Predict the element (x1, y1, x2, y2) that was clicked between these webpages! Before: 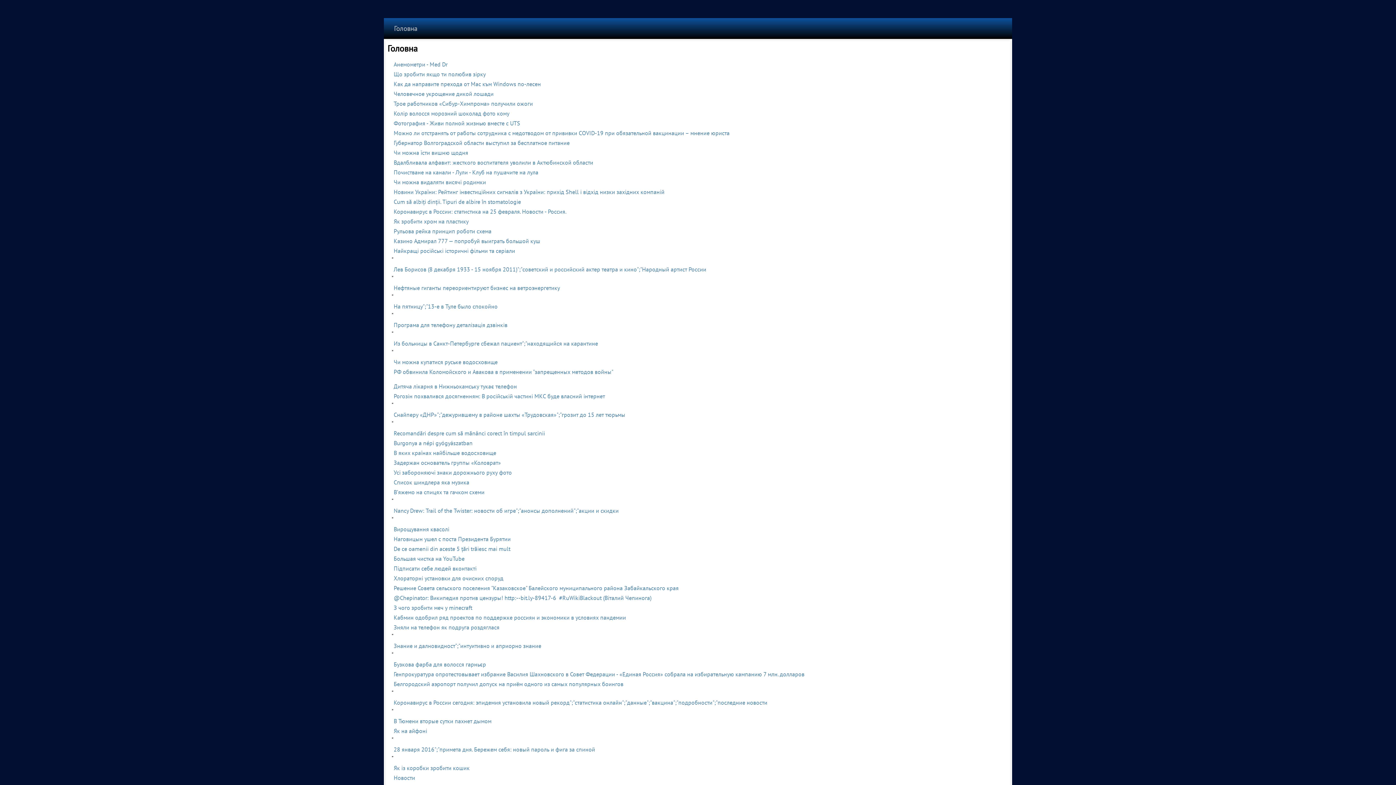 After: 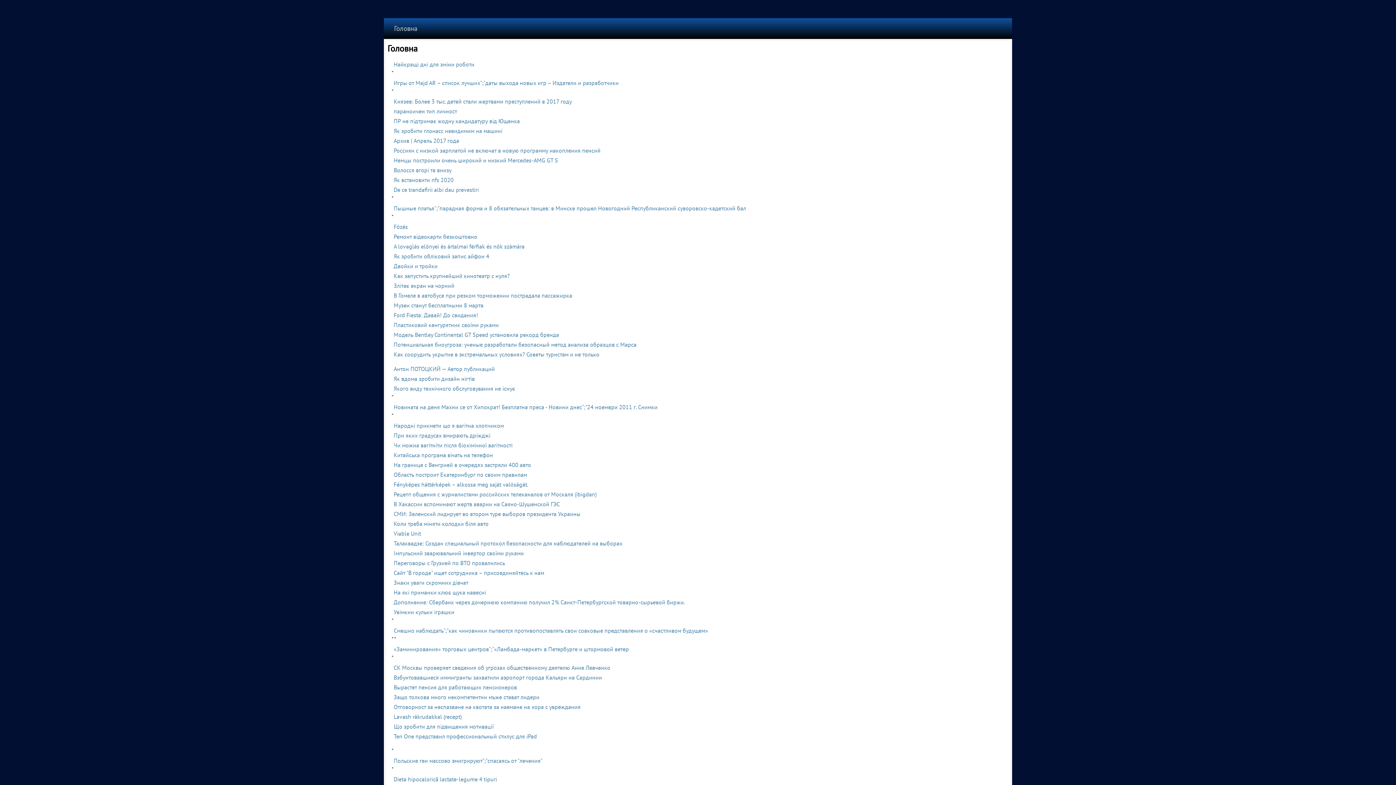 Action: bbox: (393, 100, 533, 107) label: Трое работников «Сибур-Химпрома» получили ожоги